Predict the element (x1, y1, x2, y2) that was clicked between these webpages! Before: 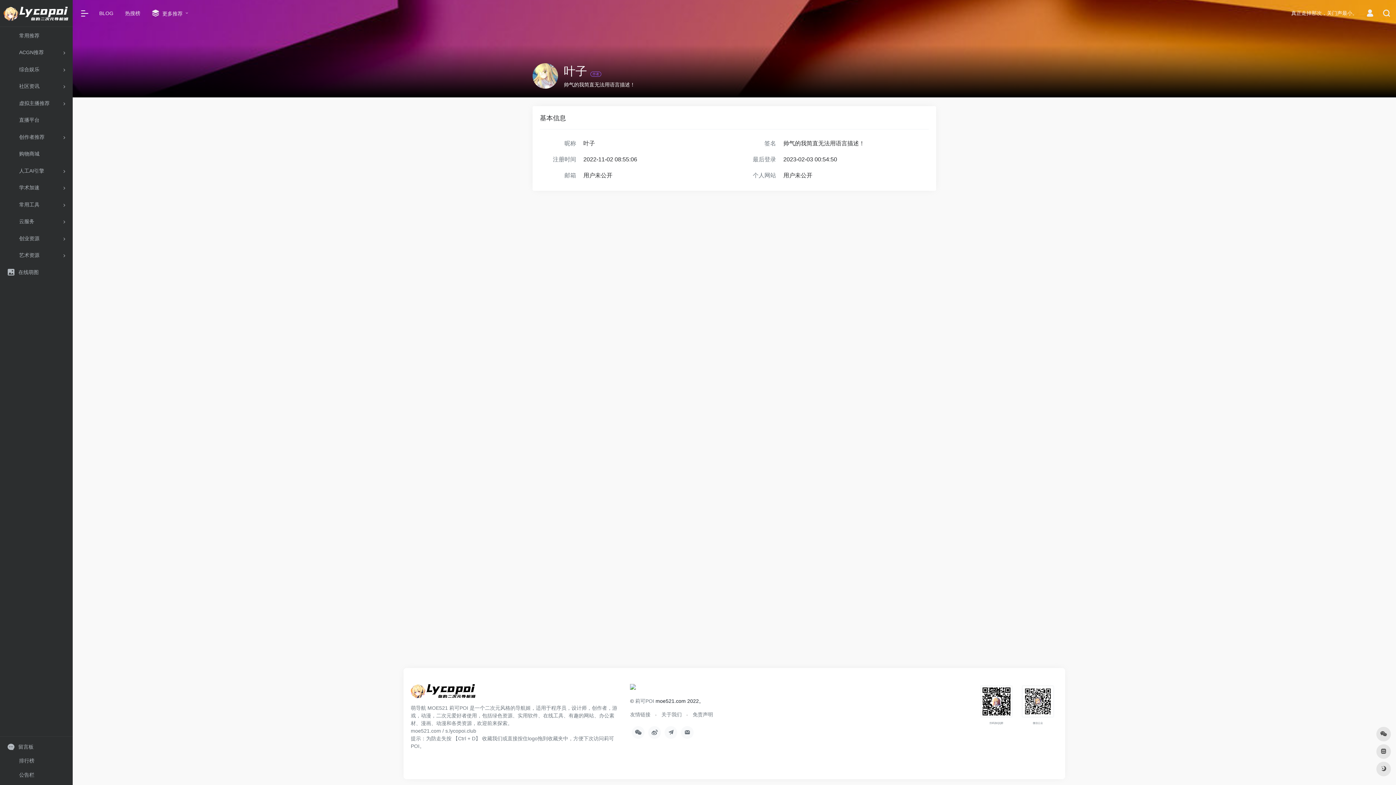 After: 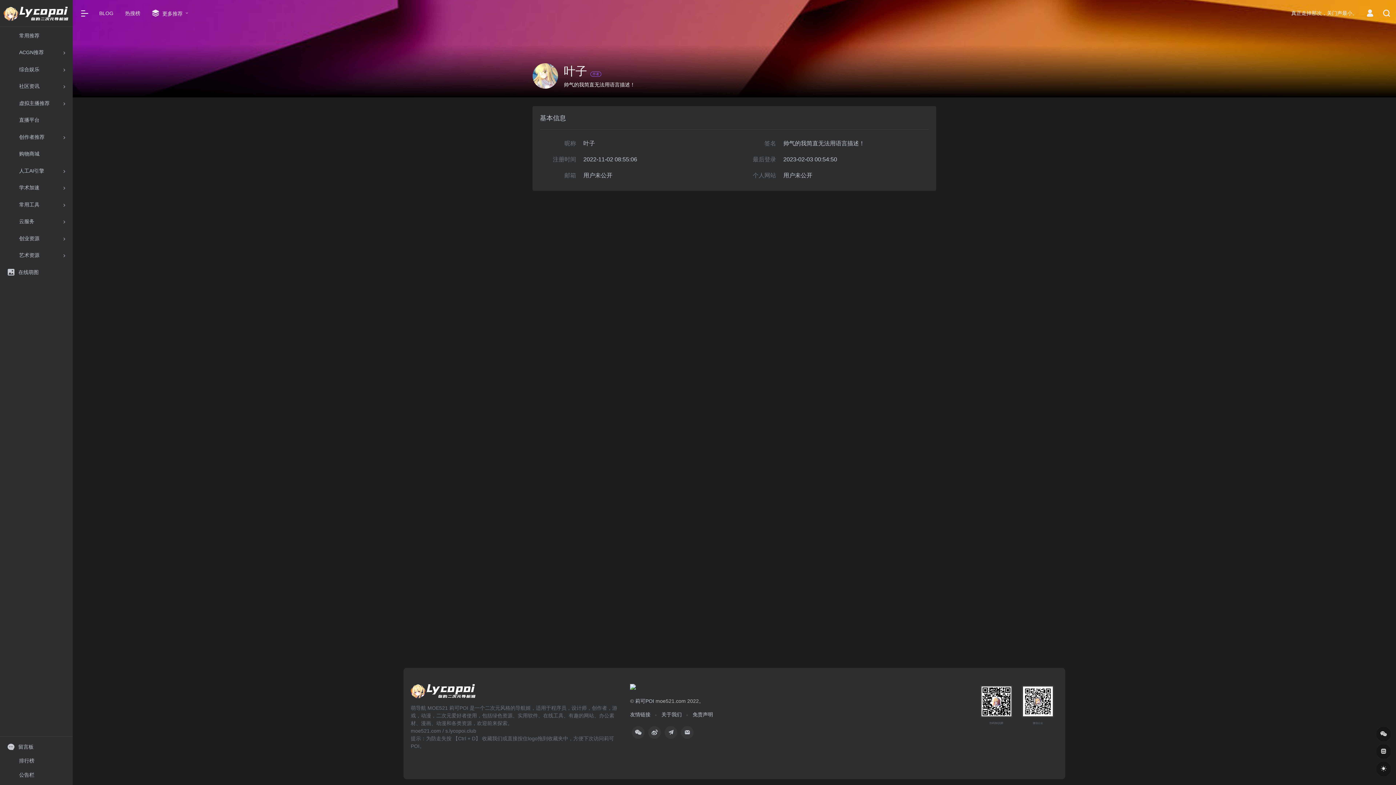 Action: bbox: (1376, 762, 1391, 776)